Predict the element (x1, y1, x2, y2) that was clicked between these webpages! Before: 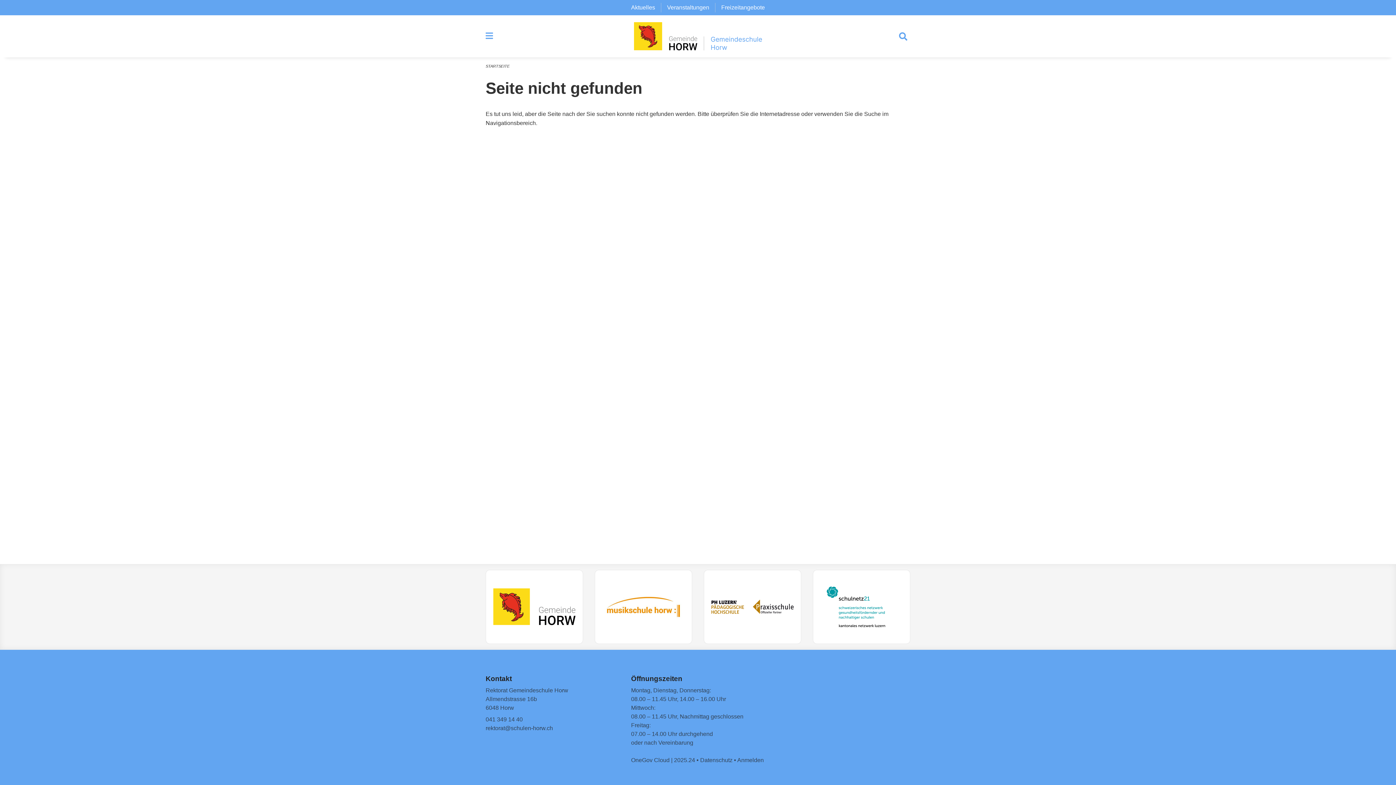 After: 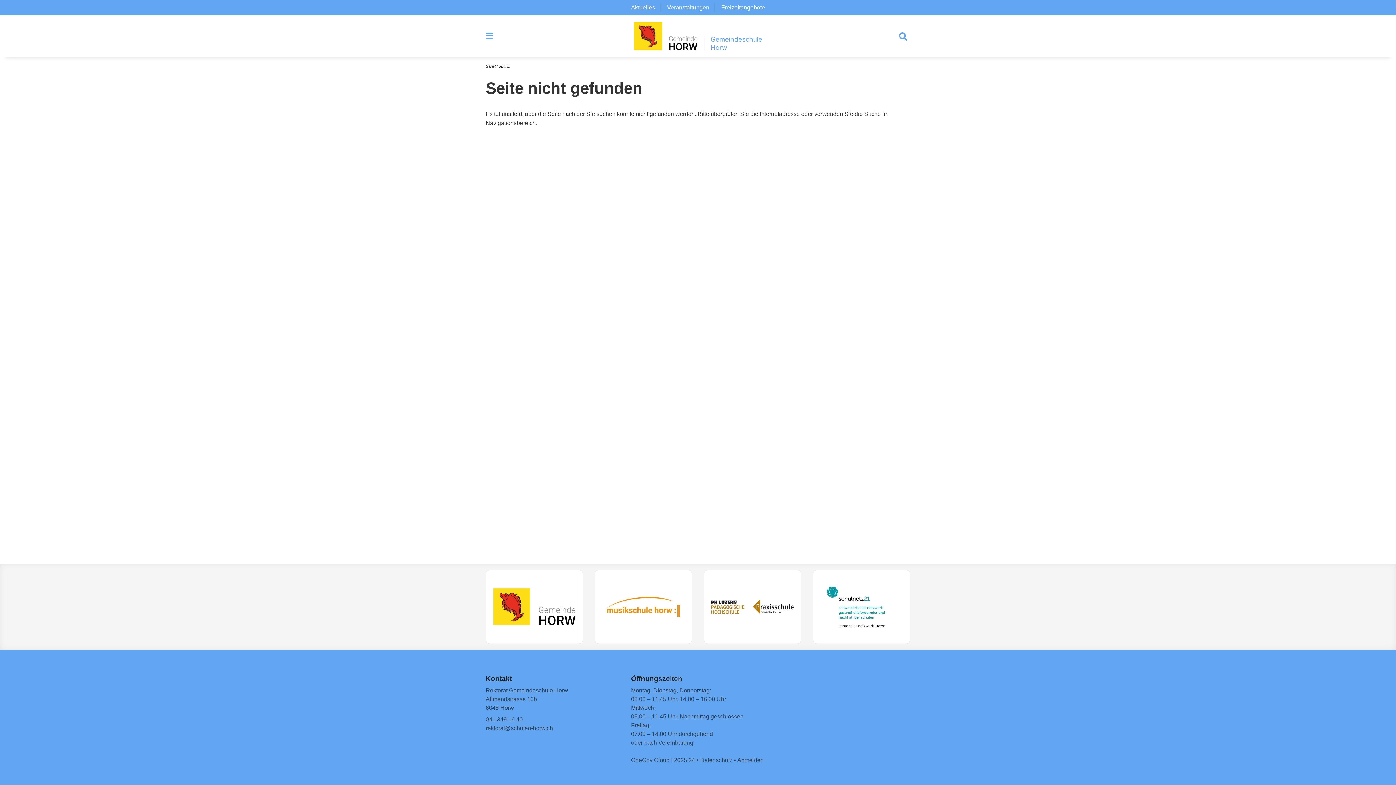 Action: bbox: (820, 580, 902, 633) label: (External Link)